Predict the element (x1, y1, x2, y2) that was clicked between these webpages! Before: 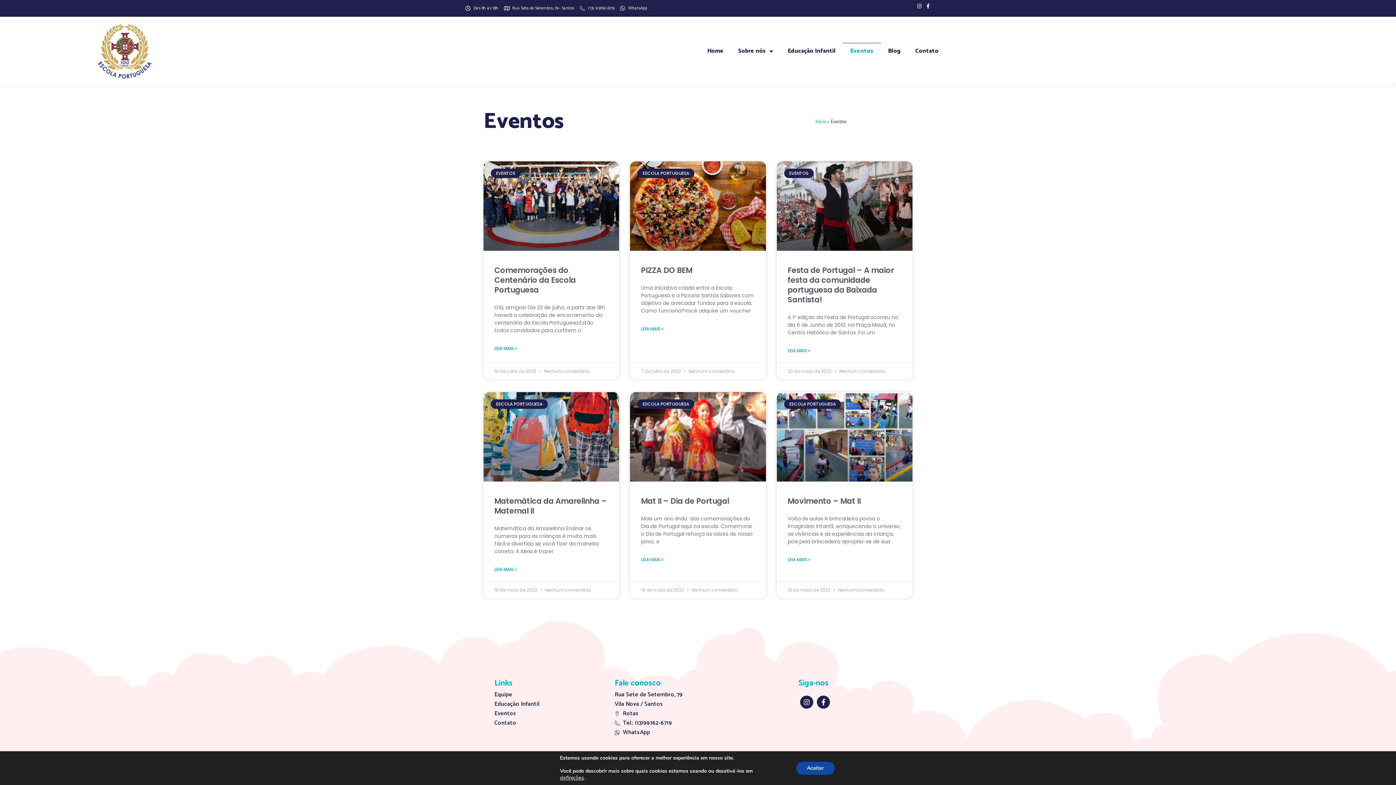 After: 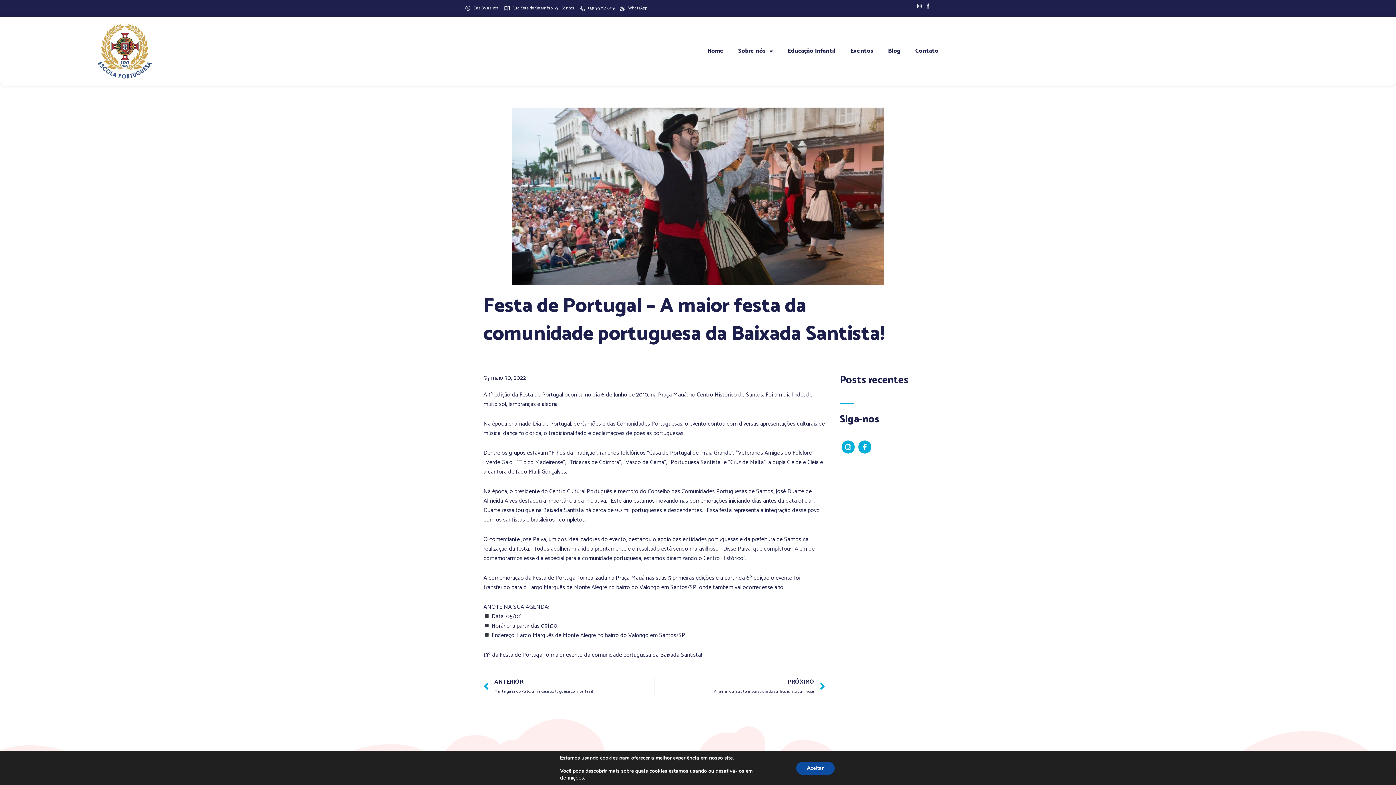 Action: bbox: (776, 161, 912, 250)